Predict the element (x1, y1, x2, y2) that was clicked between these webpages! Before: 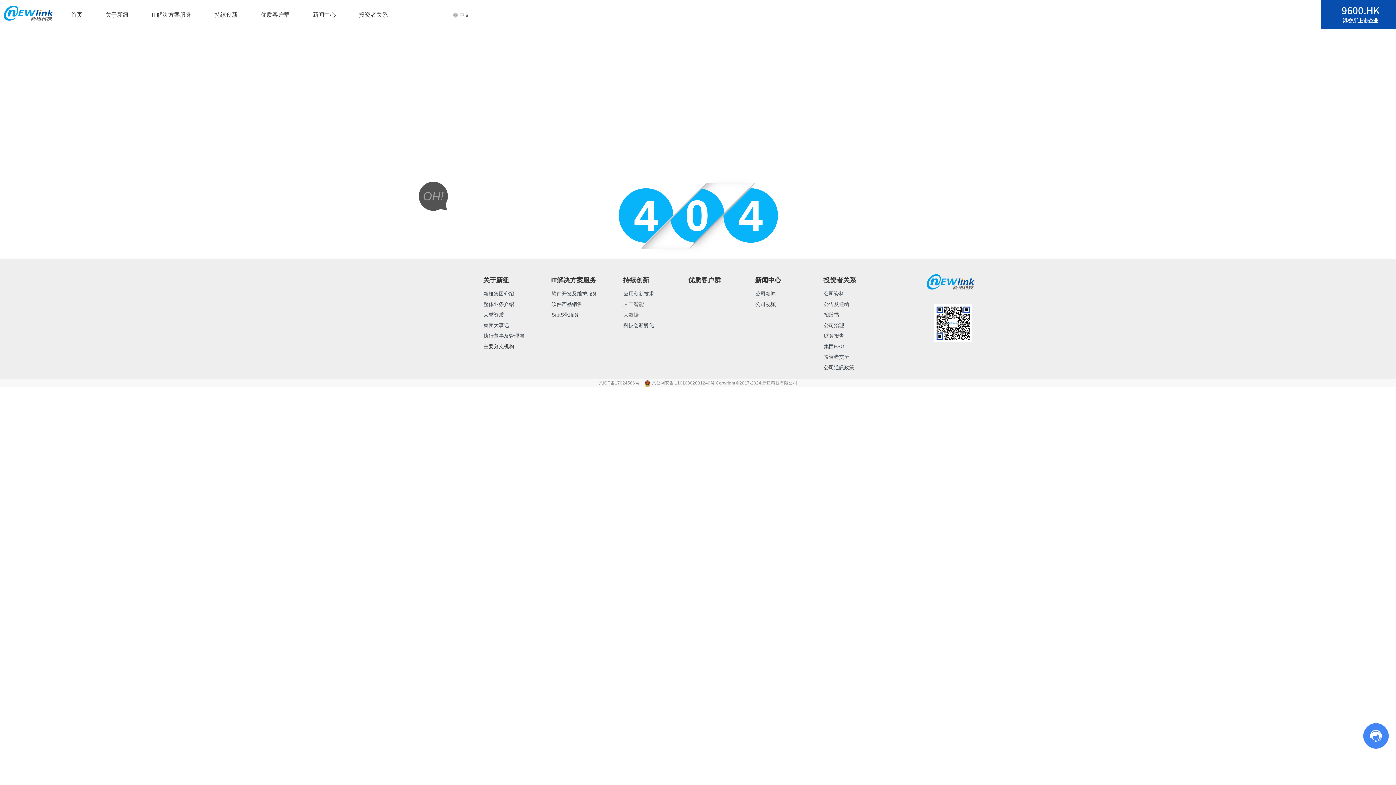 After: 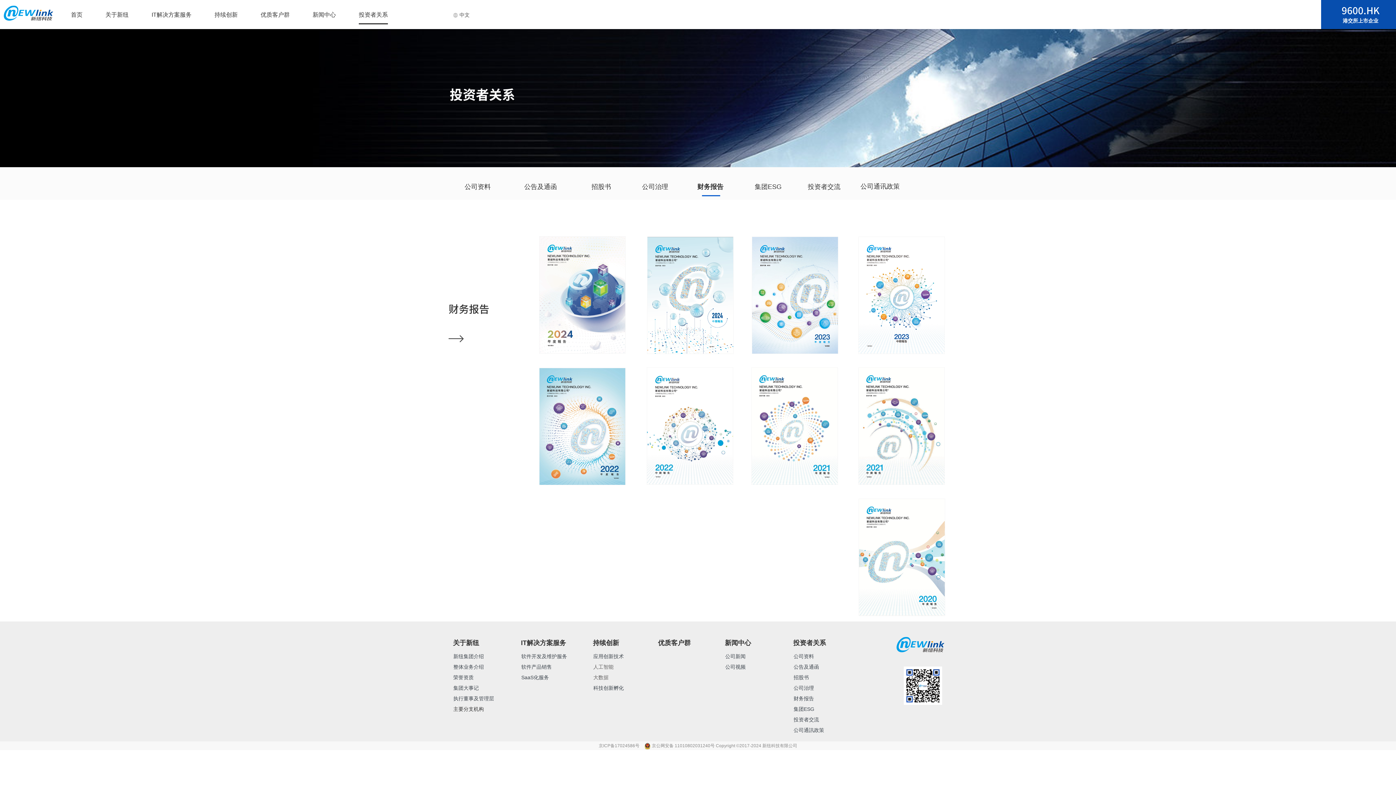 Action: label: 财务报告  bbox: (824, 329, 845, 339)